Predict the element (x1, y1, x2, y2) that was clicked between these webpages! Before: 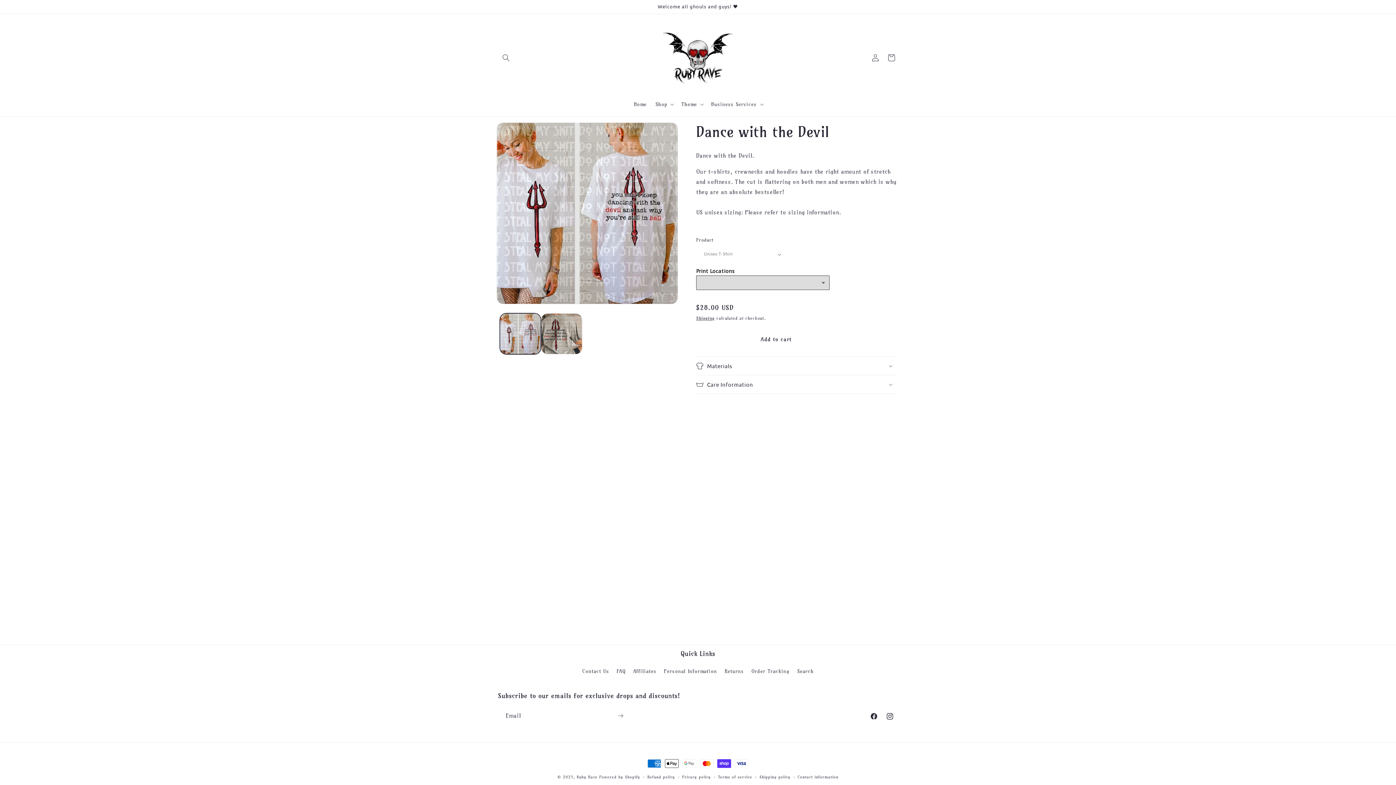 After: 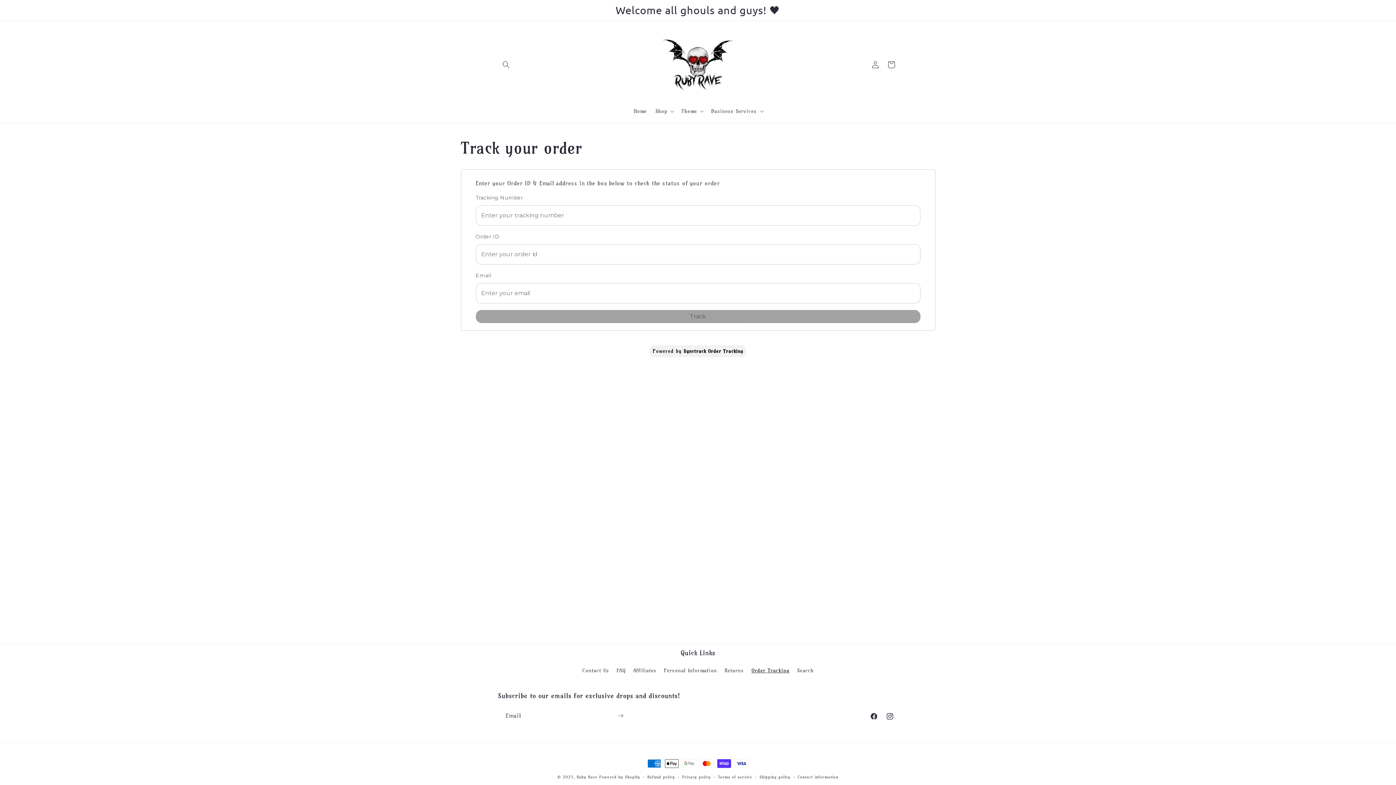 Action: label: Order Tracking bbox: (751, 665, 789, 678)